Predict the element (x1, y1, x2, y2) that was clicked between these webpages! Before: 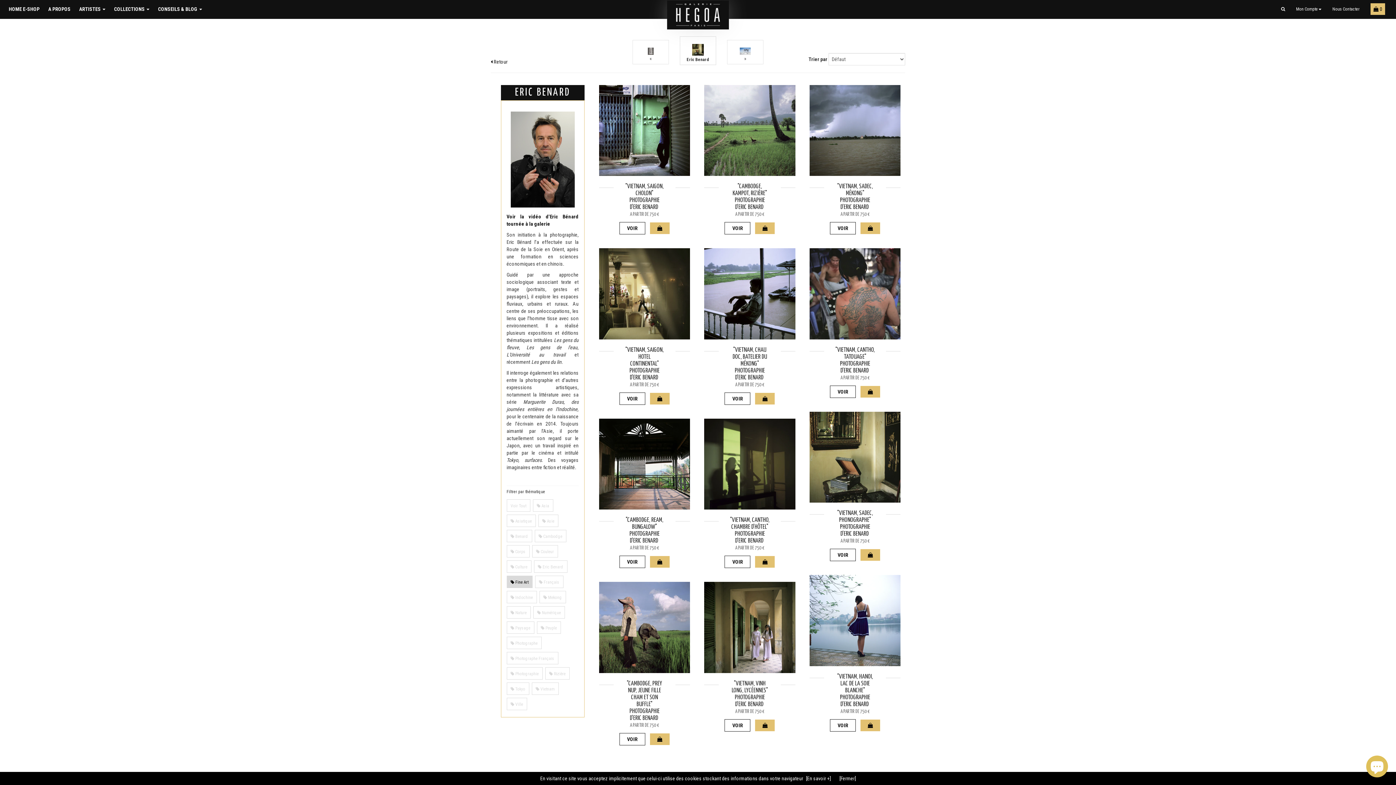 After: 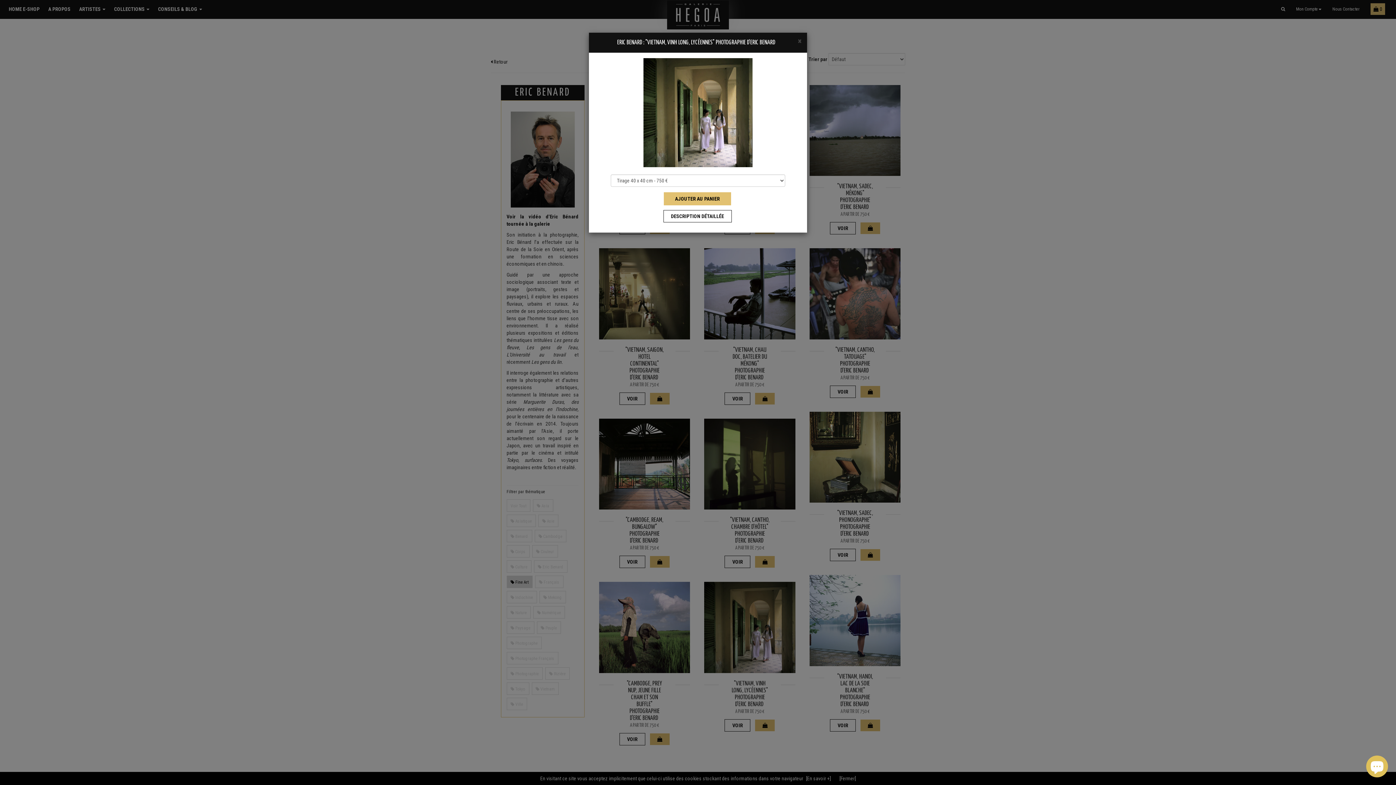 Action: bbox: (755, 720, 775, 731)